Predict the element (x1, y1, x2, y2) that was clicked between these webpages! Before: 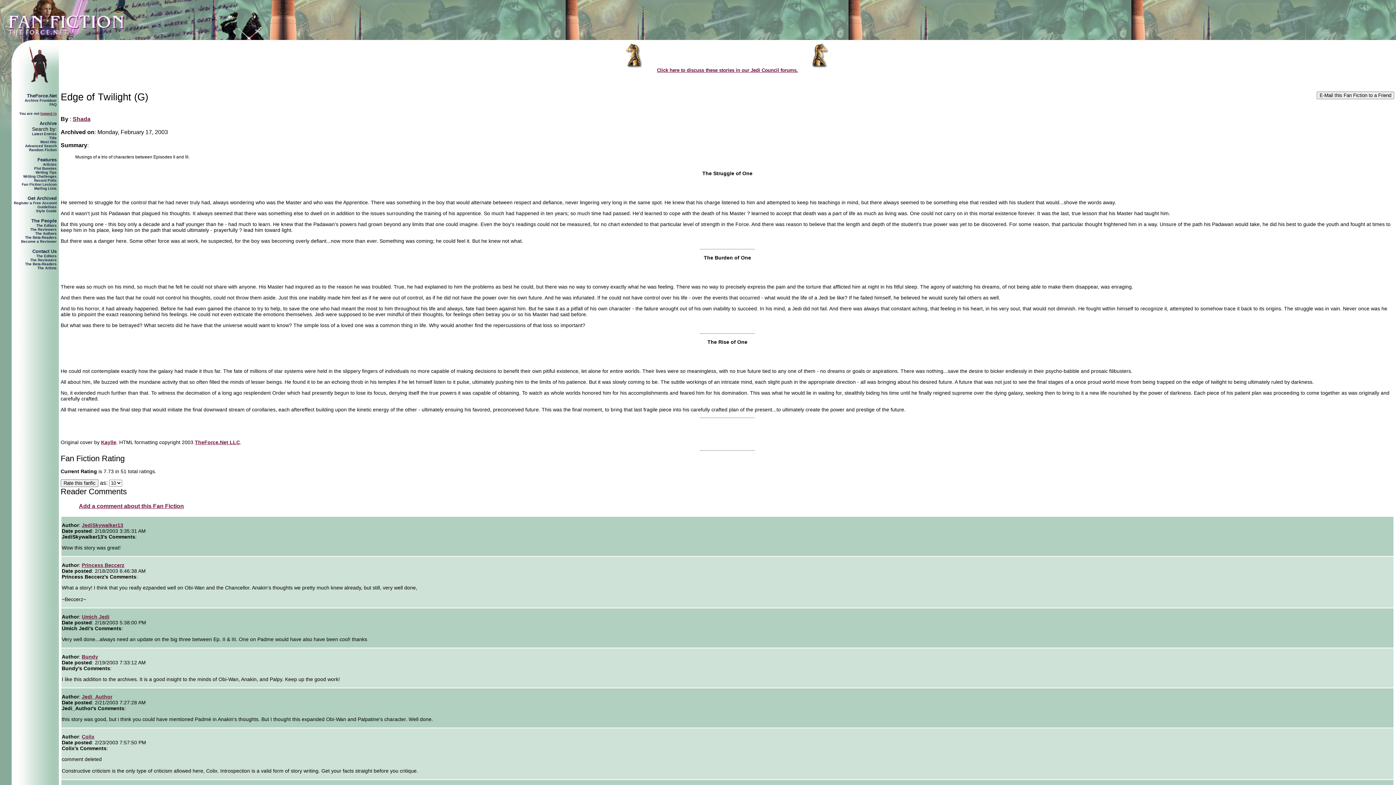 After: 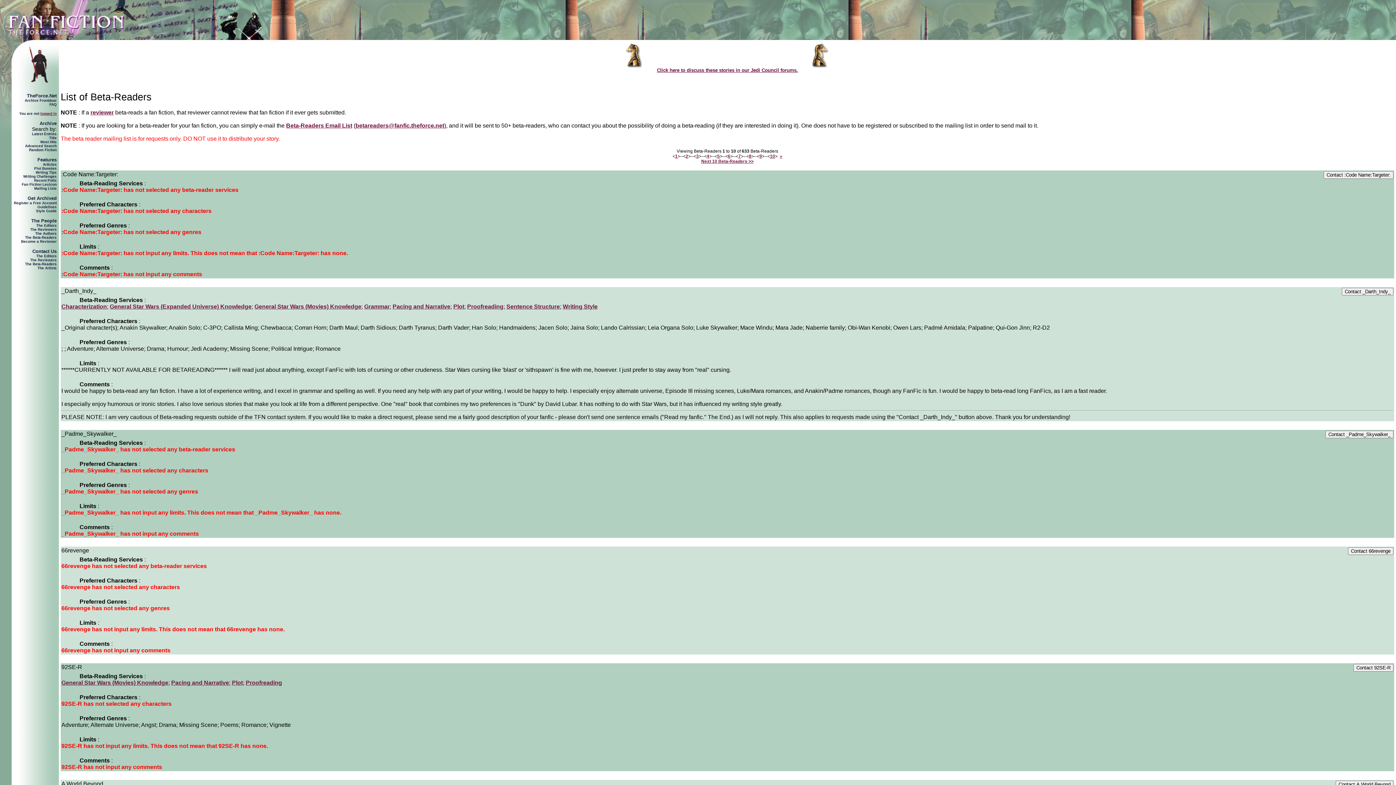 Action: bbox: (25, 235, 56, 239) label: The Beta-Readers